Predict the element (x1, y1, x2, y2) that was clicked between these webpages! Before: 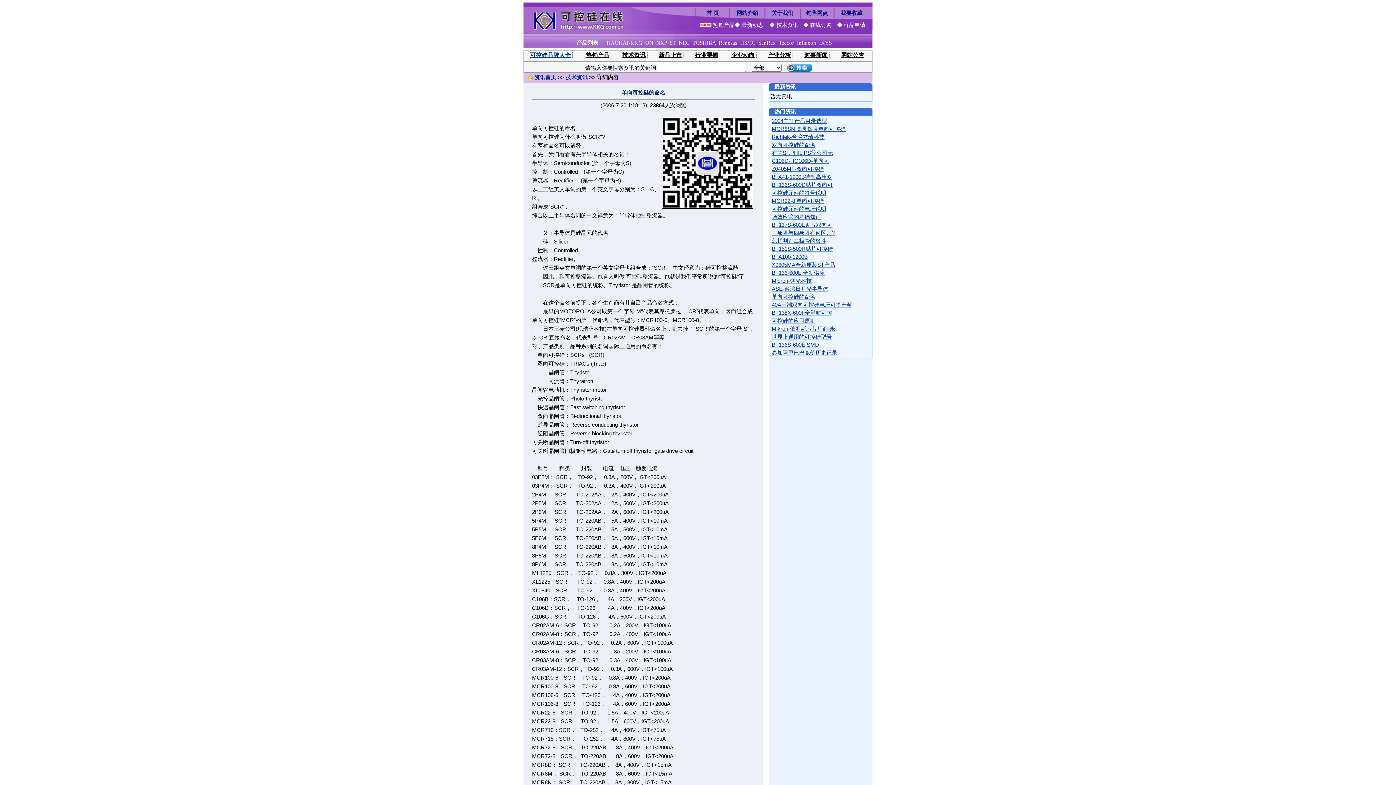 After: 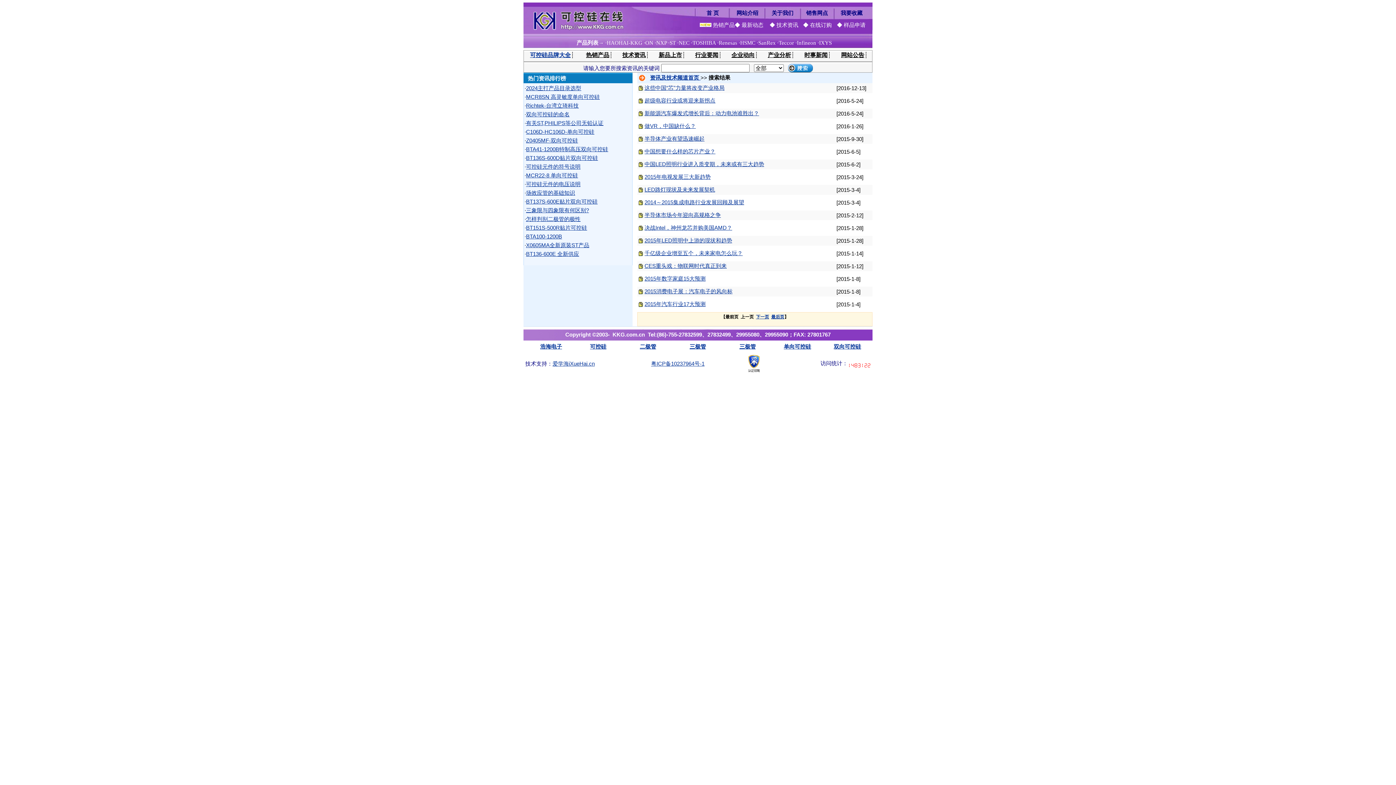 Action: label: 产业分析 bbox: (768, 52, 791, 58)